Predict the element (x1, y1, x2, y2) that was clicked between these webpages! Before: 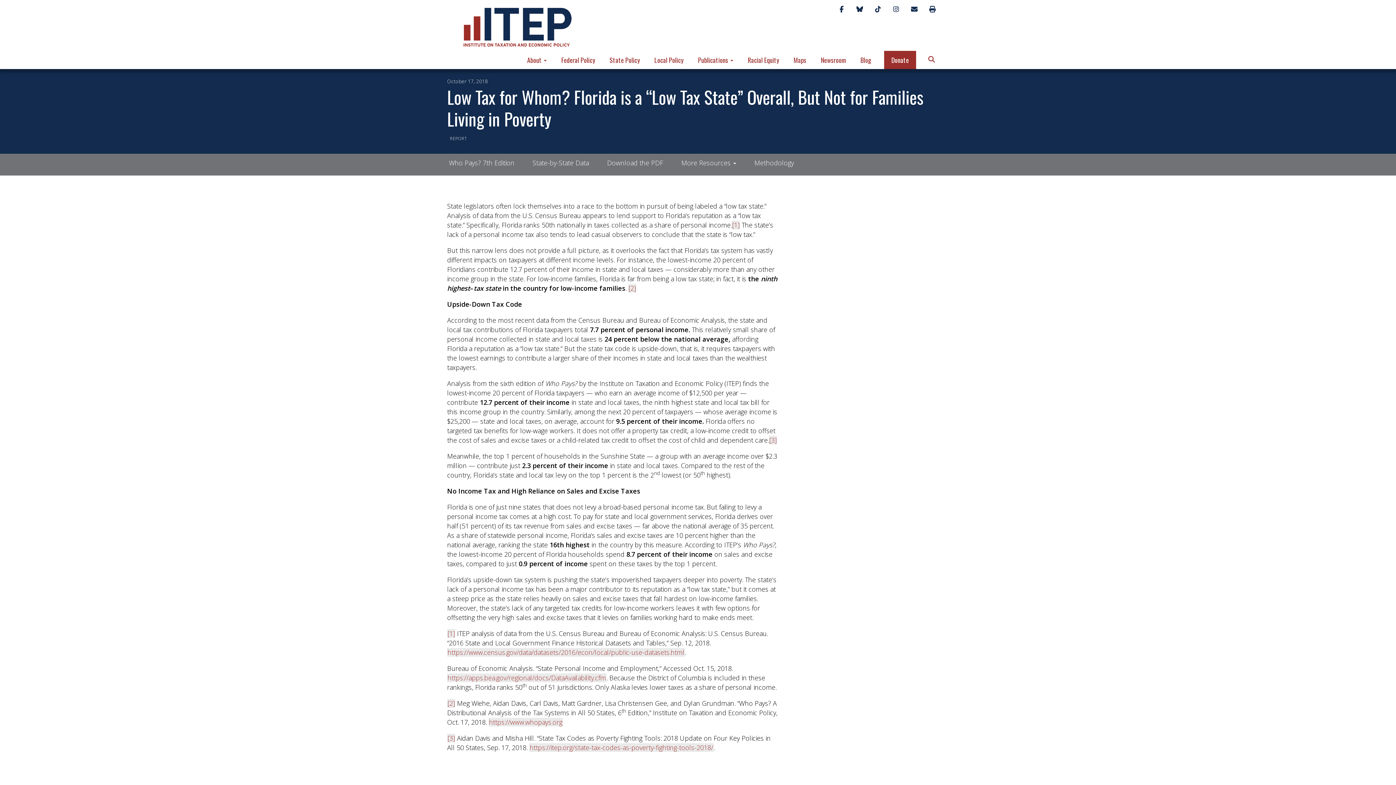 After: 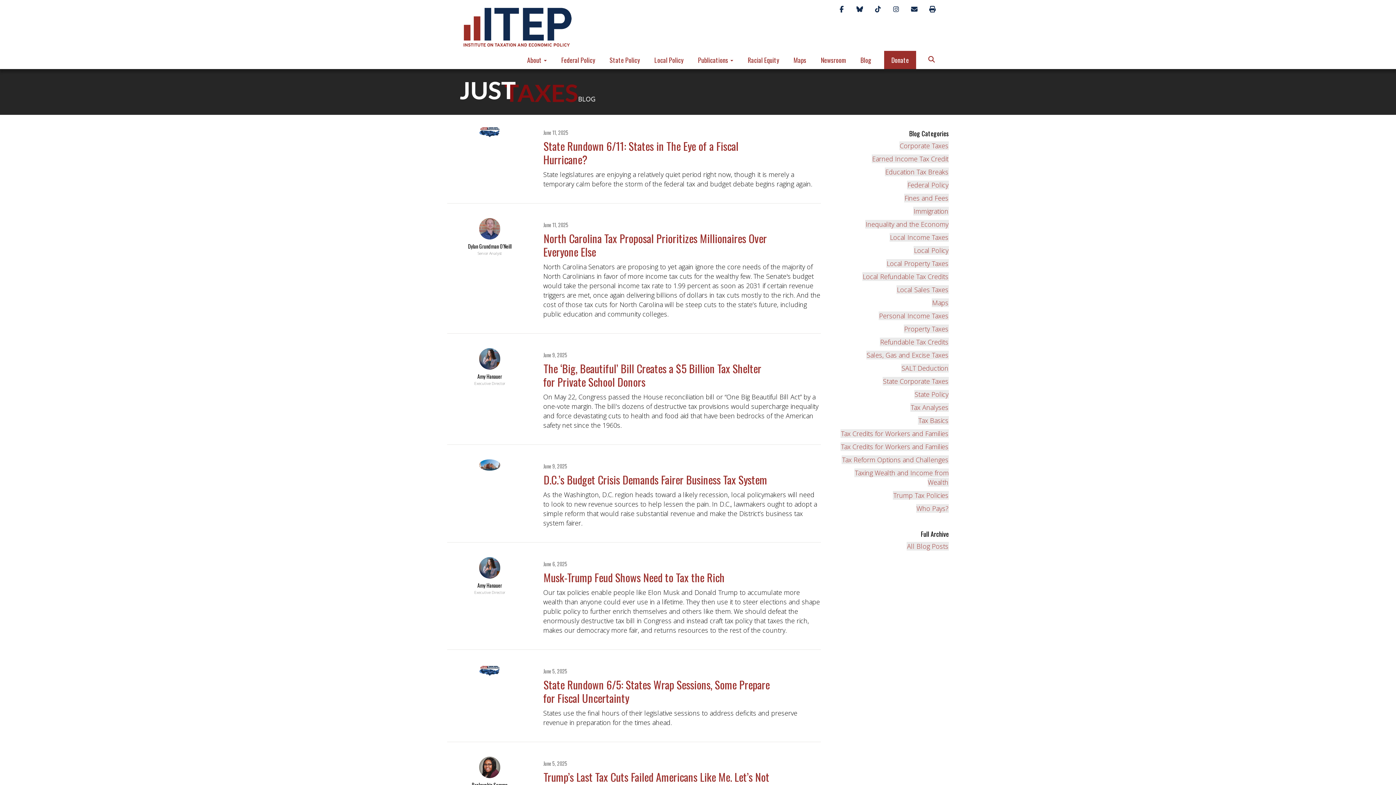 Action: bbox: (857, 50, 875, 68) label: Blog